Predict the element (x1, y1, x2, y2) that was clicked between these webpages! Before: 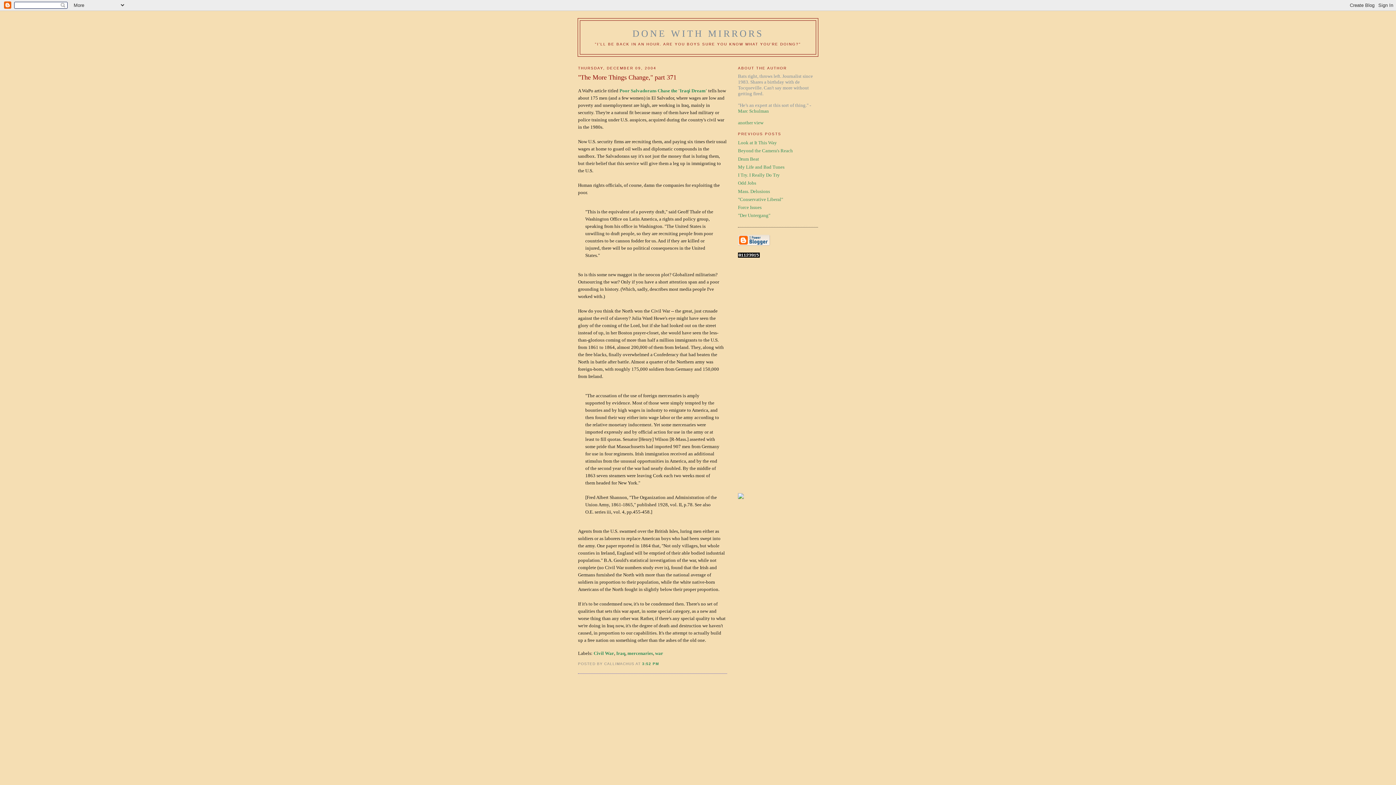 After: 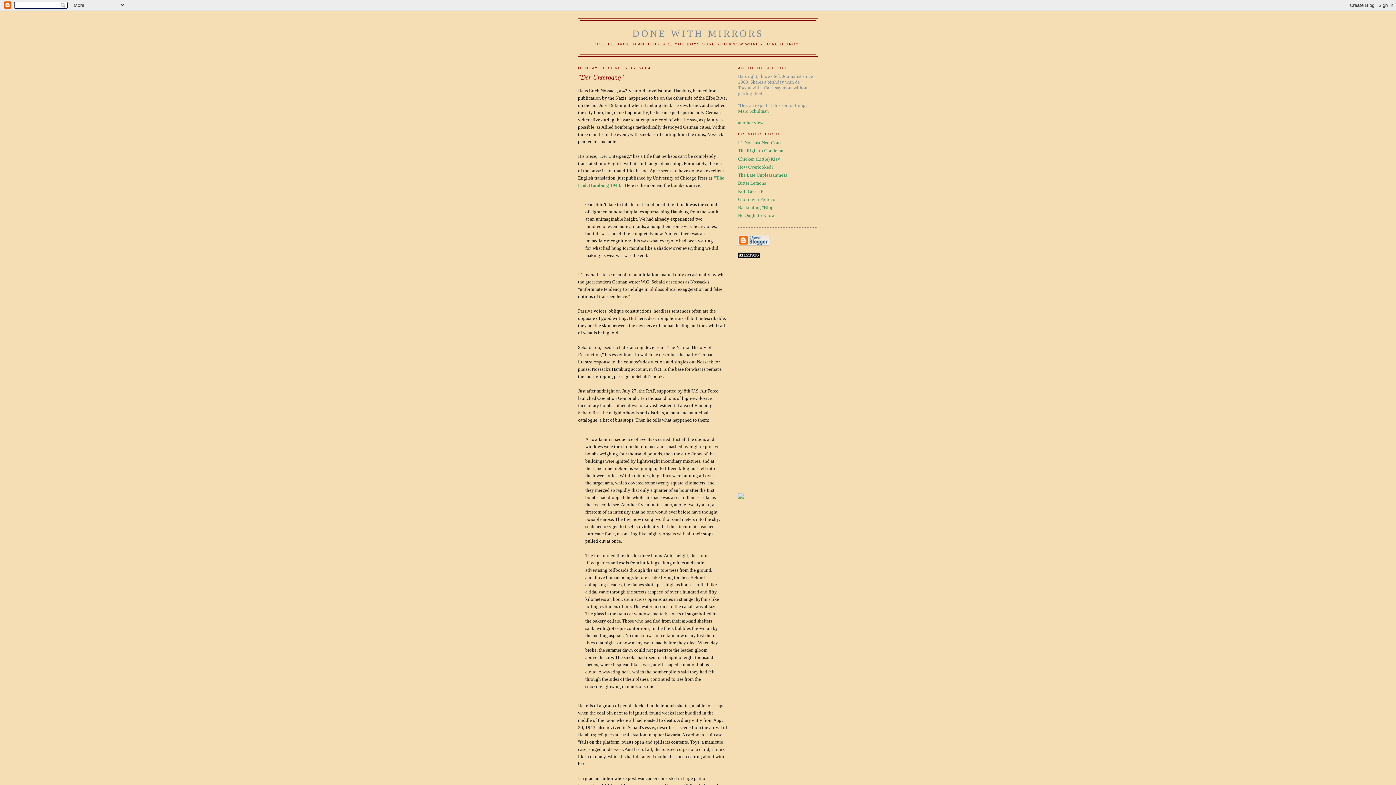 Action: label: "Der Untergang" bbox: (738, 212, 770, 218)